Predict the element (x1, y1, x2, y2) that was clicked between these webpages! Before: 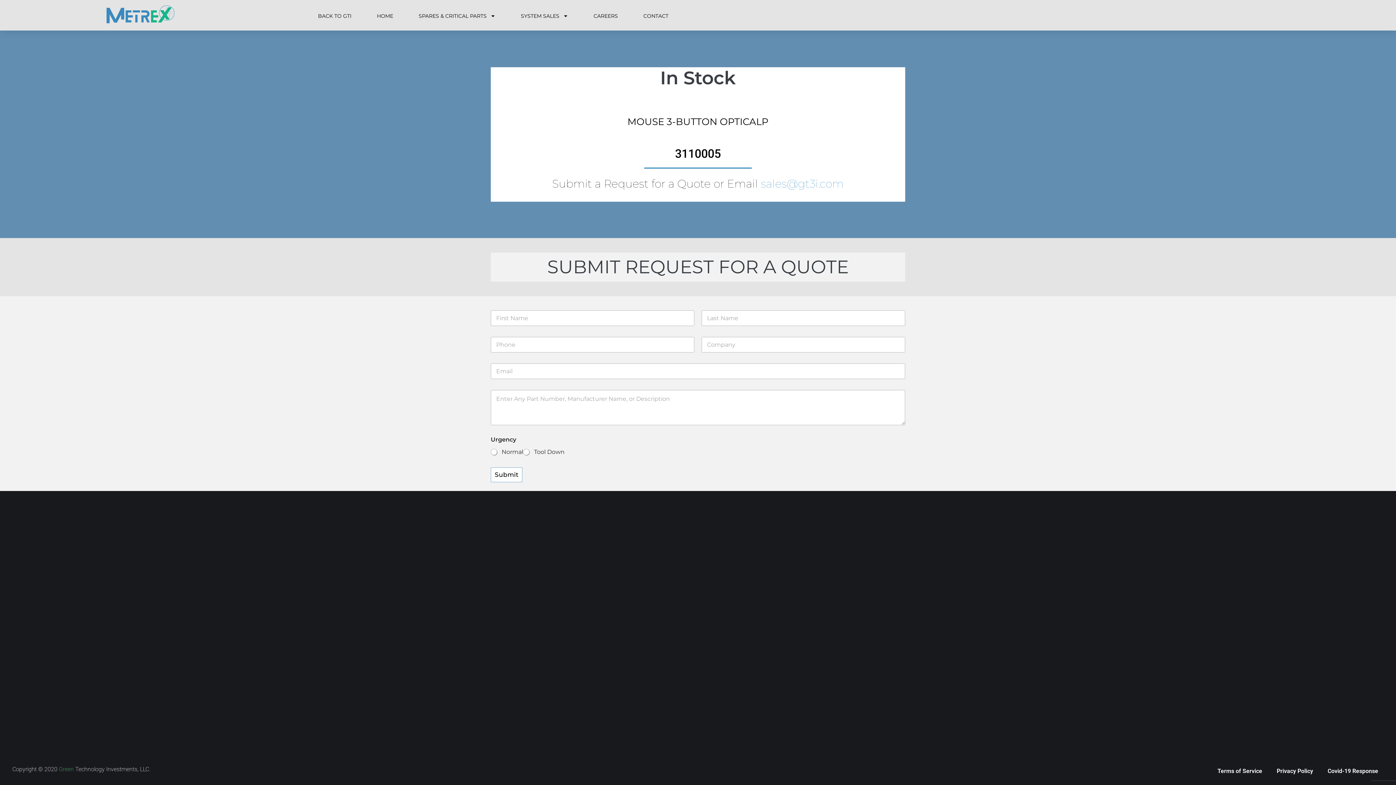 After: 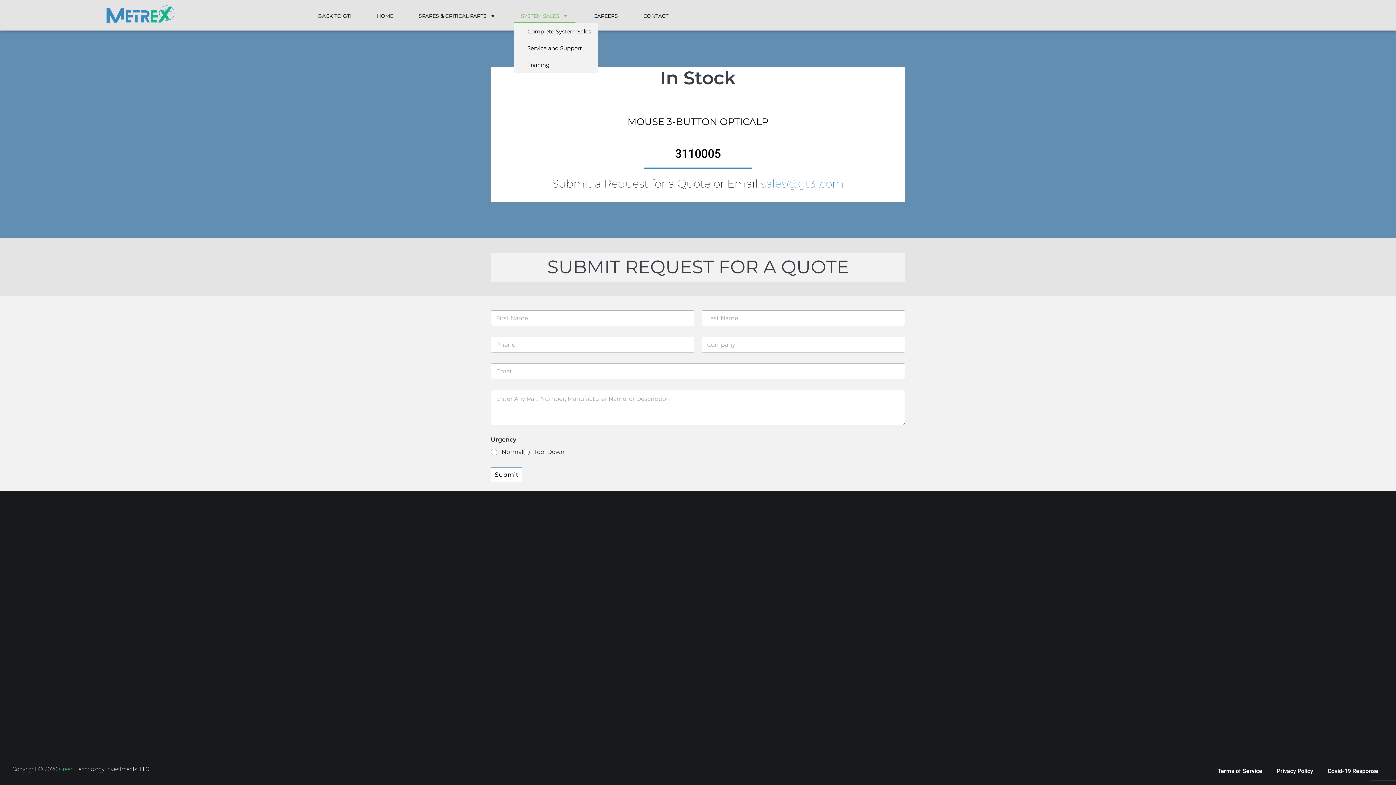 Action: label: SYSTEM SALES bbox: (513, 8, 575, 23)